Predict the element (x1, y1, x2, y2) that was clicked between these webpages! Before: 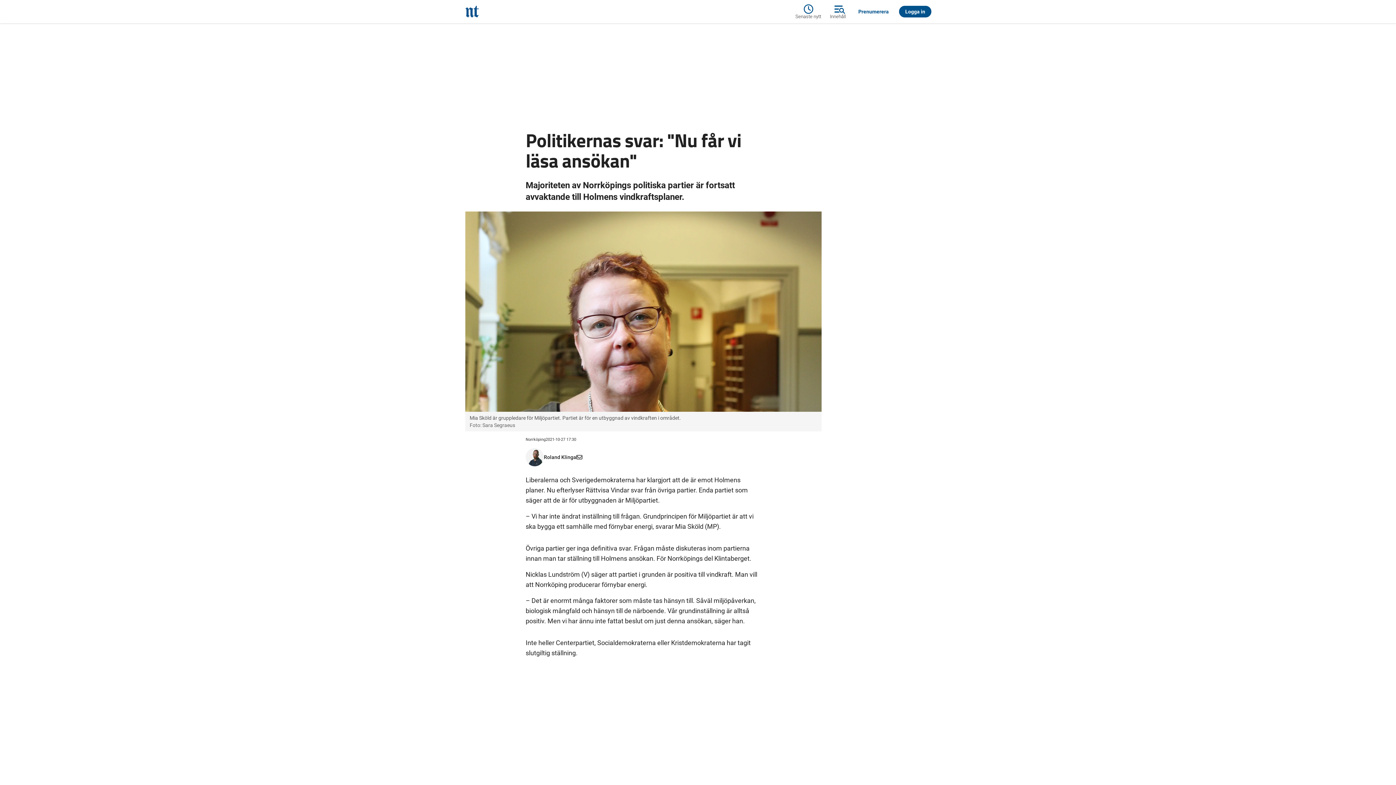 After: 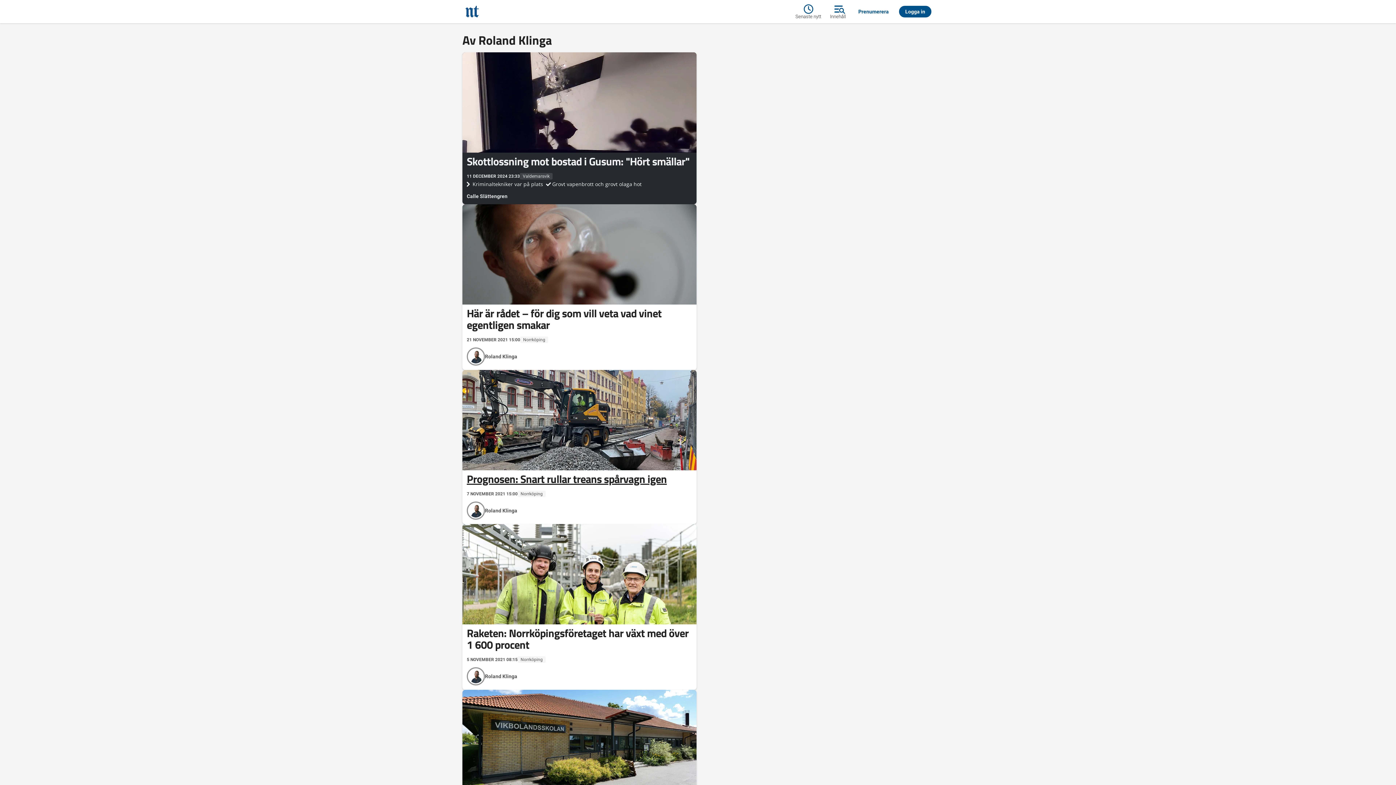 Action: bbox: (544, 454, 576, 460) label: Roland Klinga